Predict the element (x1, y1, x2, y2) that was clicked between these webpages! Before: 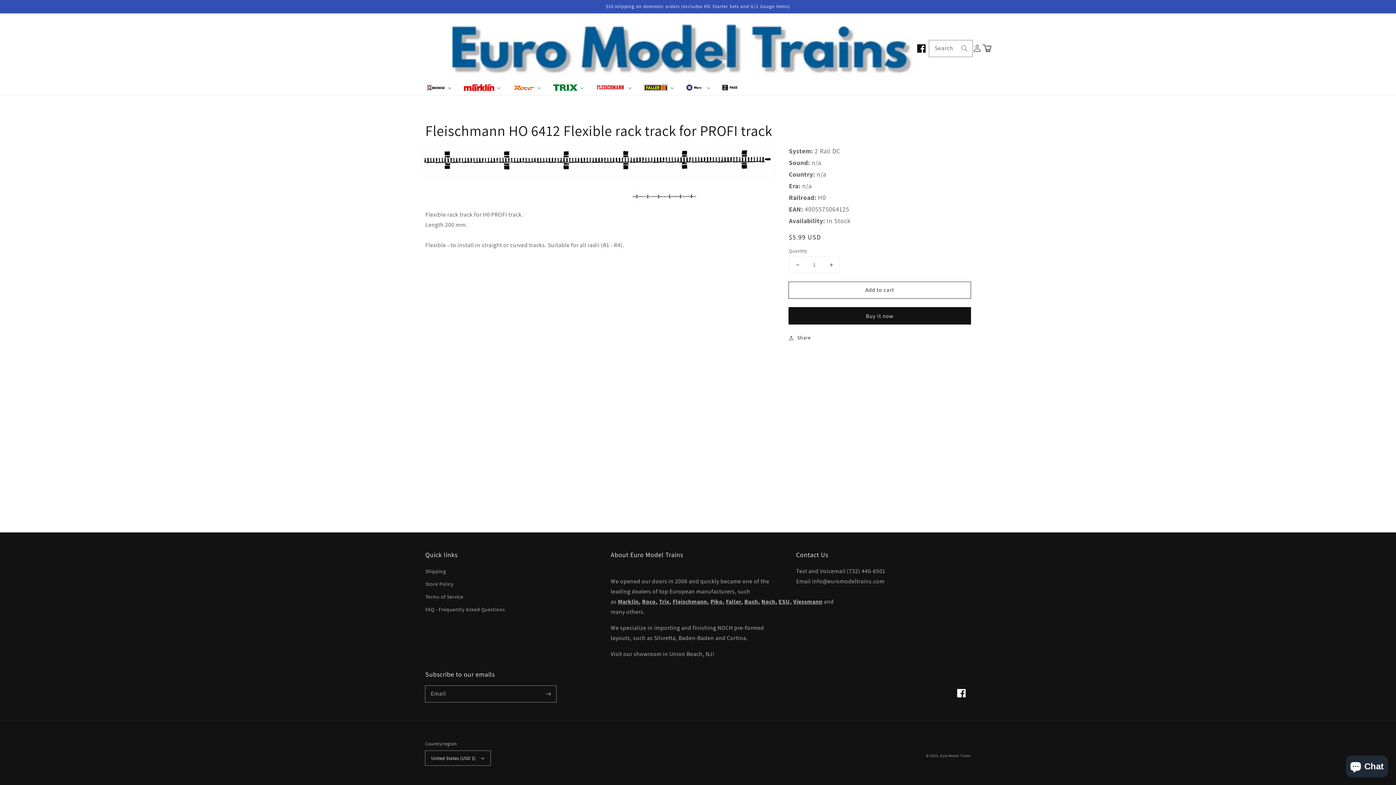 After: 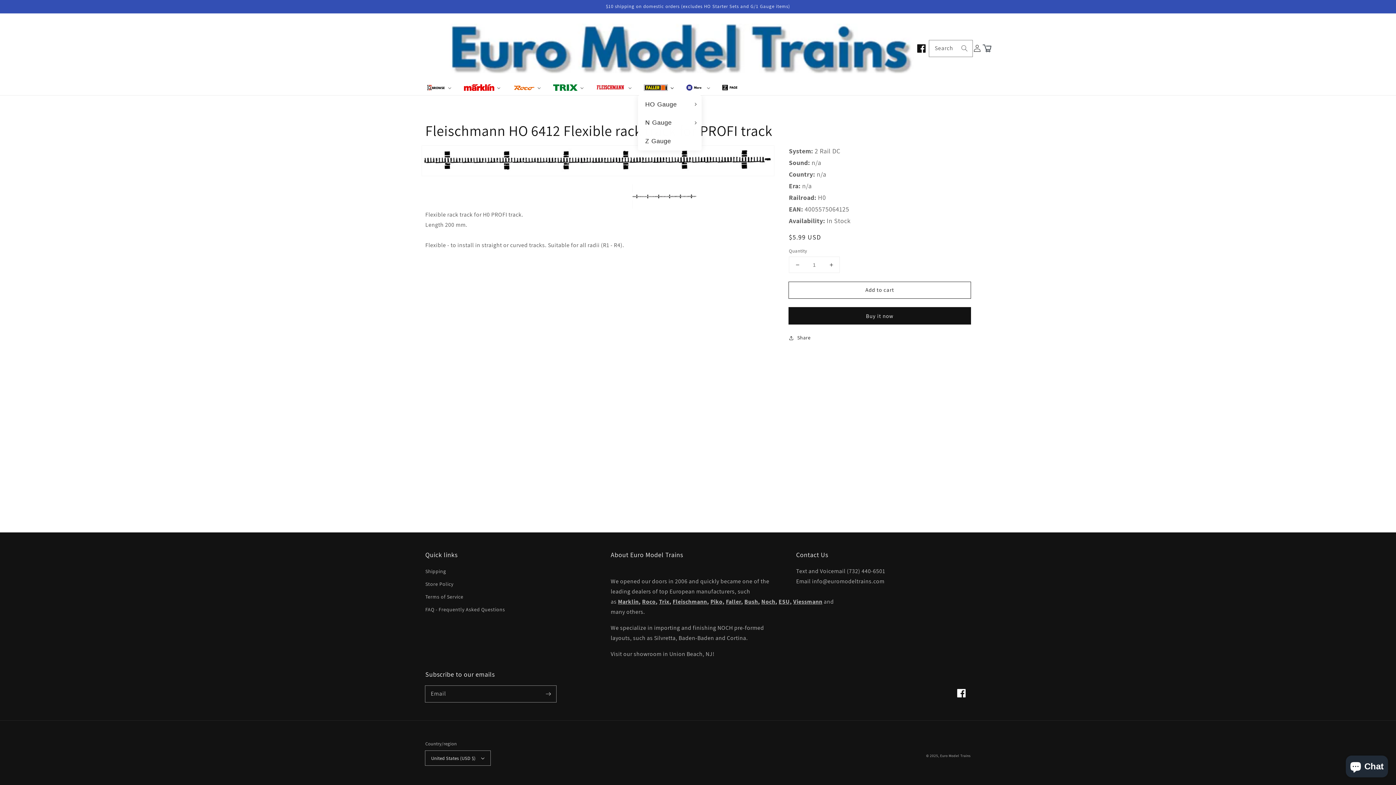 Action: label: FALLER bbox: (638, 79, 680, 95)